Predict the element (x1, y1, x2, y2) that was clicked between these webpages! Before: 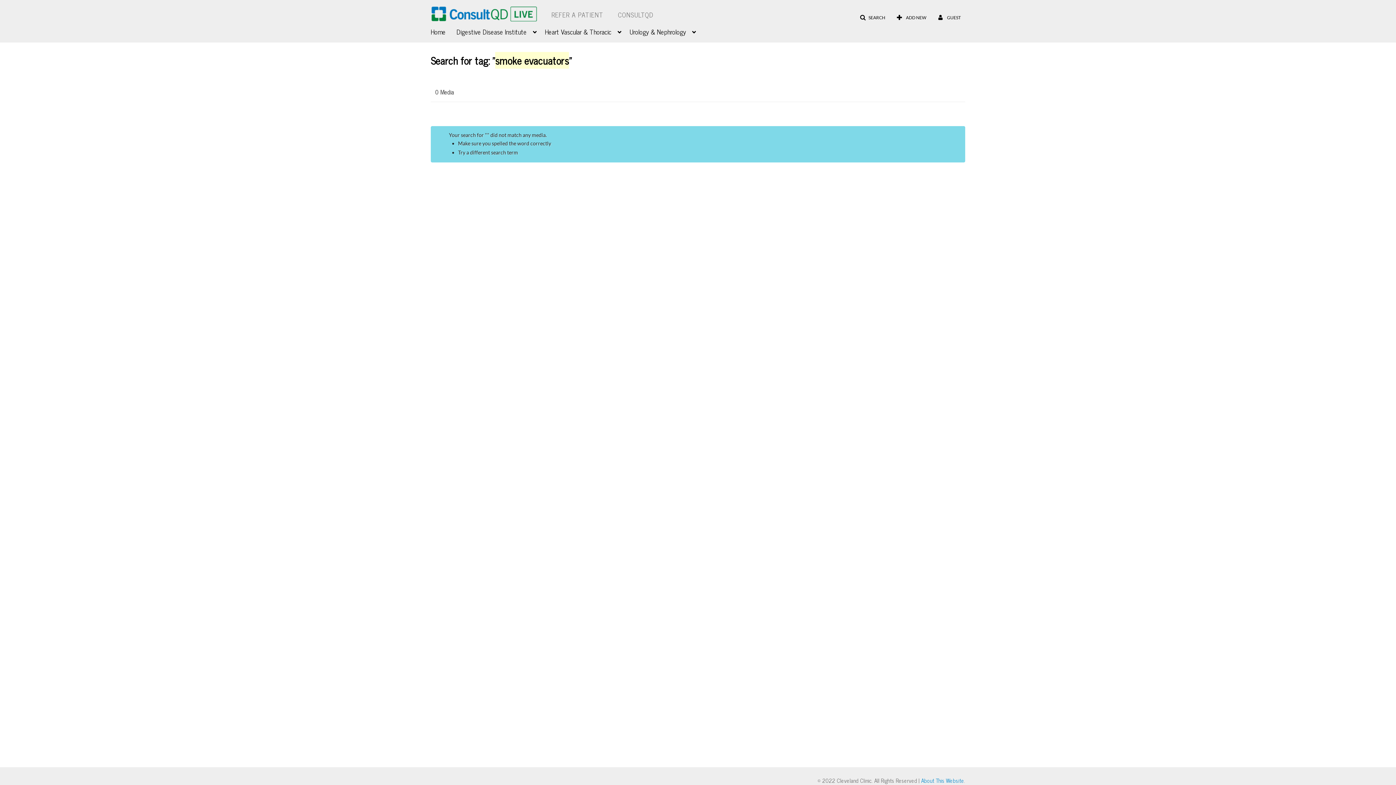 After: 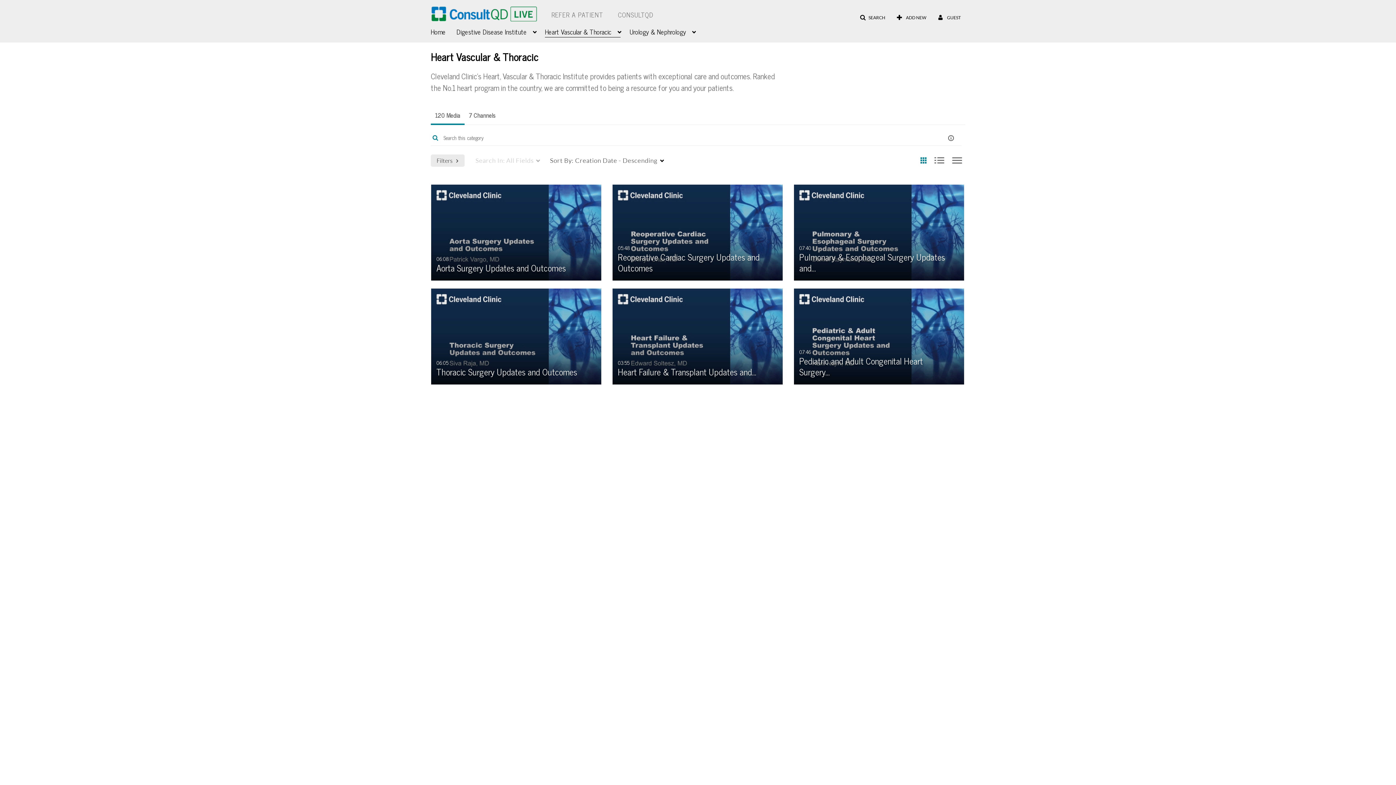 Action: bbox: (545, 24, 620, 37) label: Heart Vascular & Thoracic